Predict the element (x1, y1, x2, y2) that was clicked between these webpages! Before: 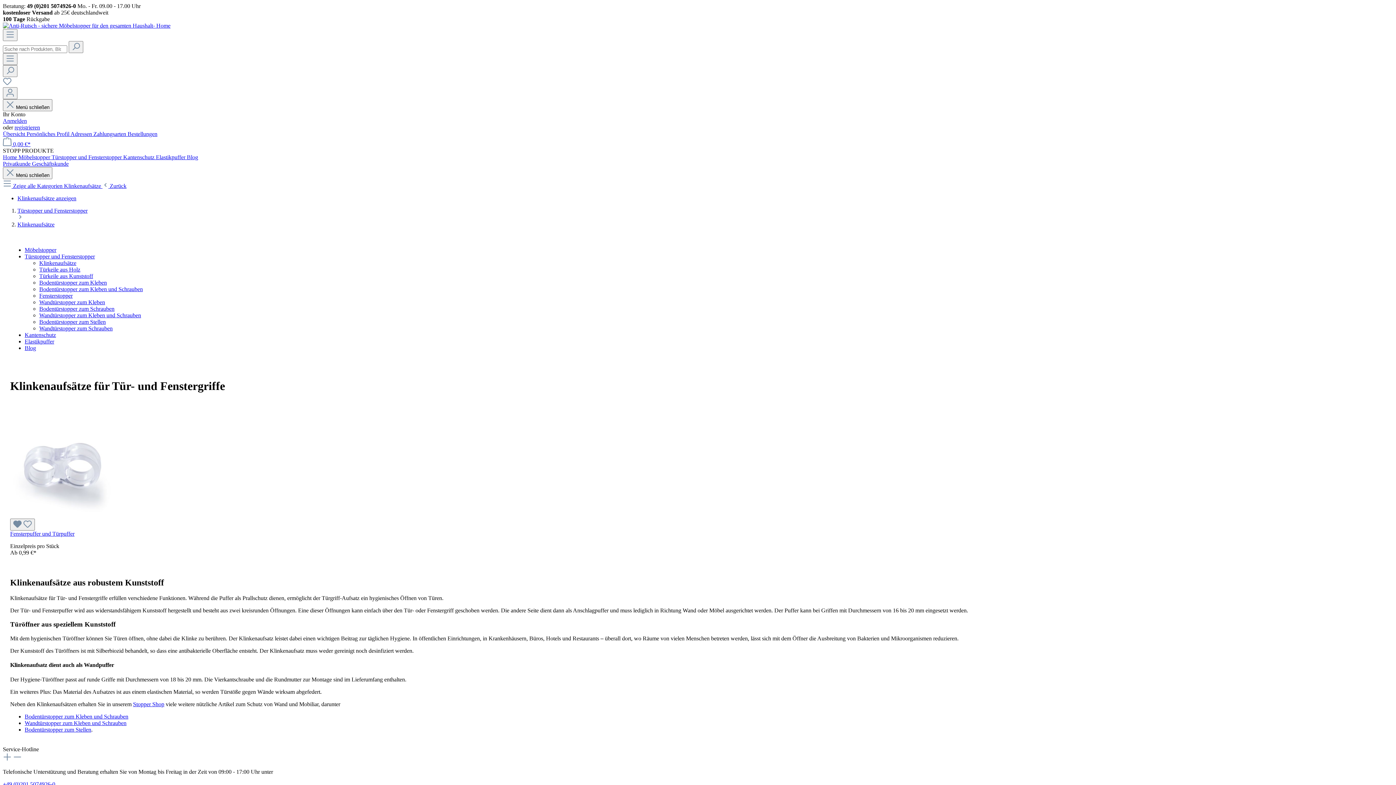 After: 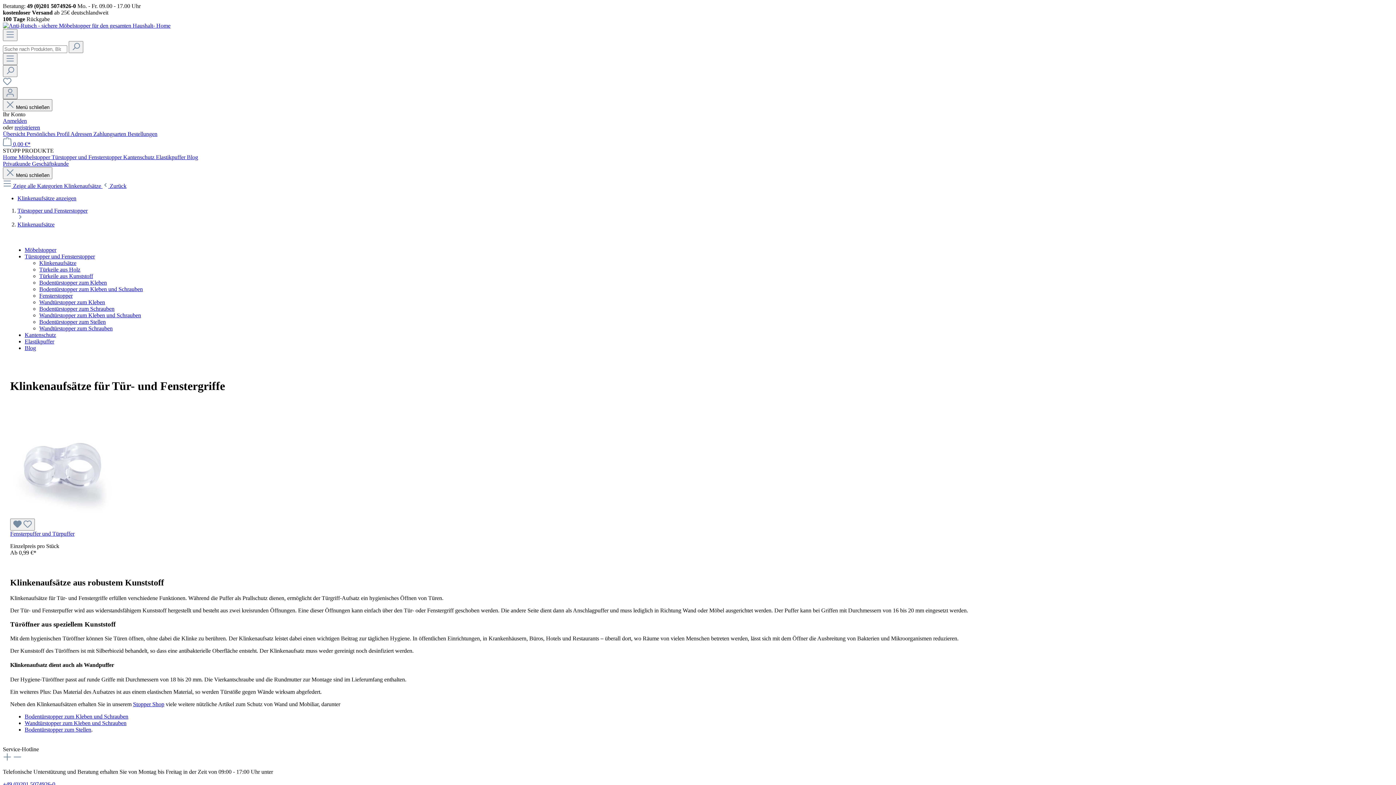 Action: bbox: (2, 87, 17, 99) label: Ihr Konto